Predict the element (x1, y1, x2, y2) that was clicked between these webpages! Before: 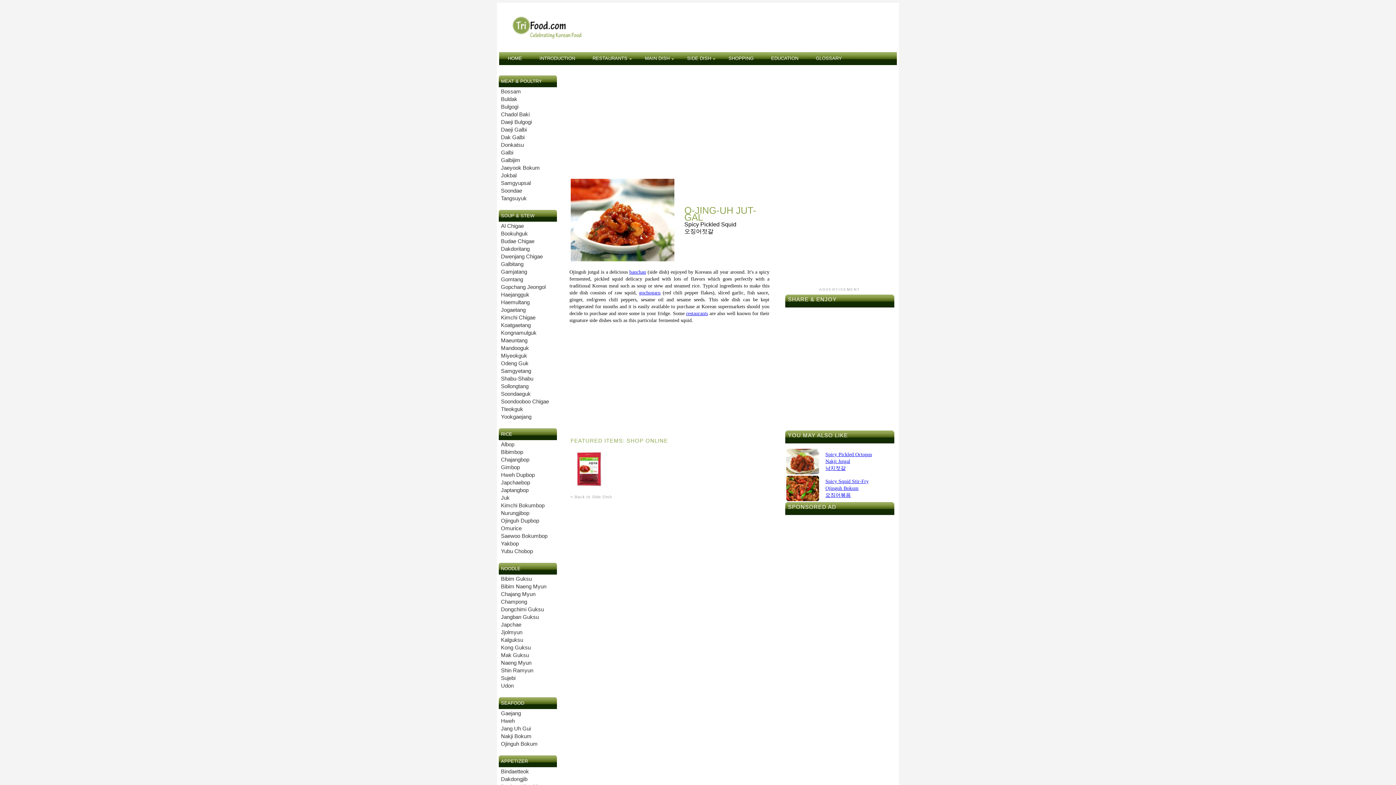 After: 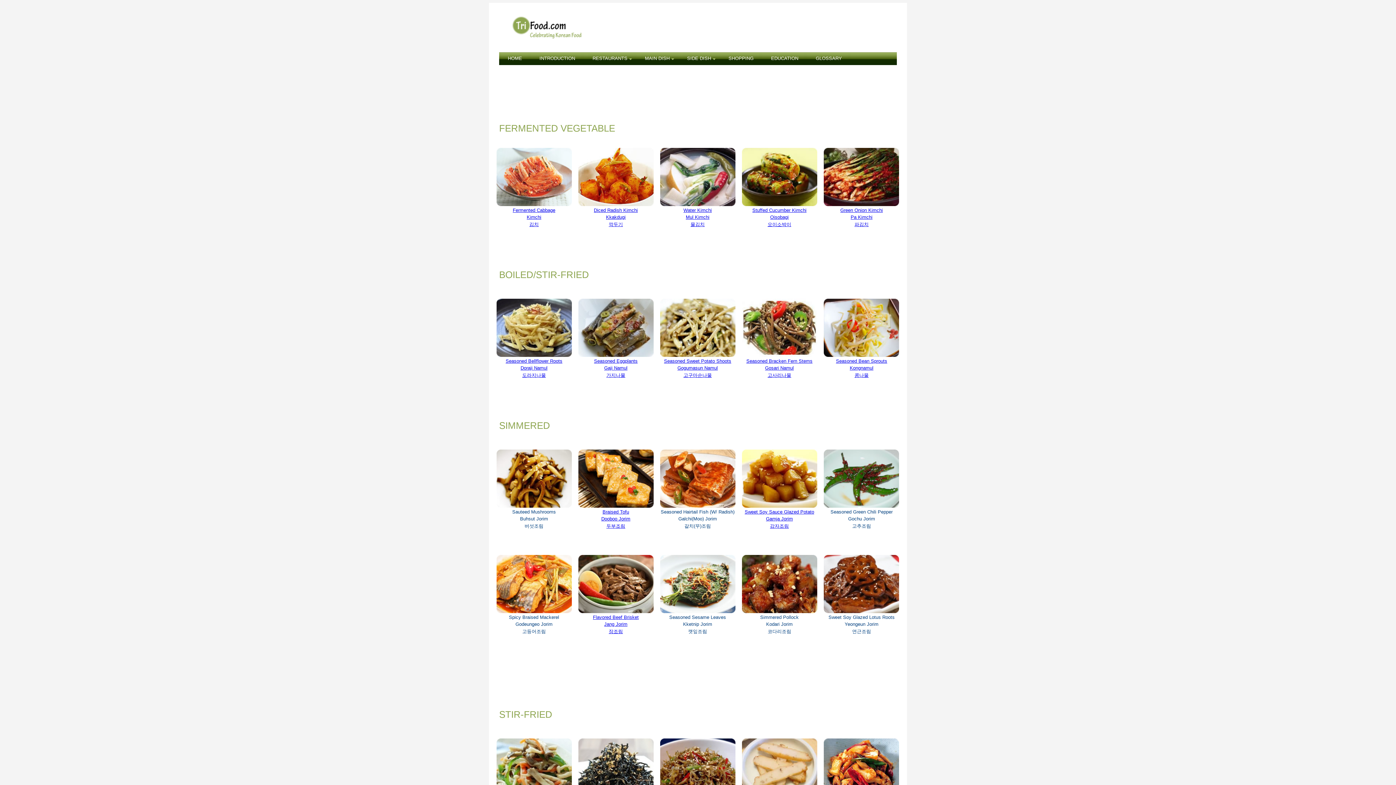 Action: label: banchan bbox: (629, 269, 646, 274)